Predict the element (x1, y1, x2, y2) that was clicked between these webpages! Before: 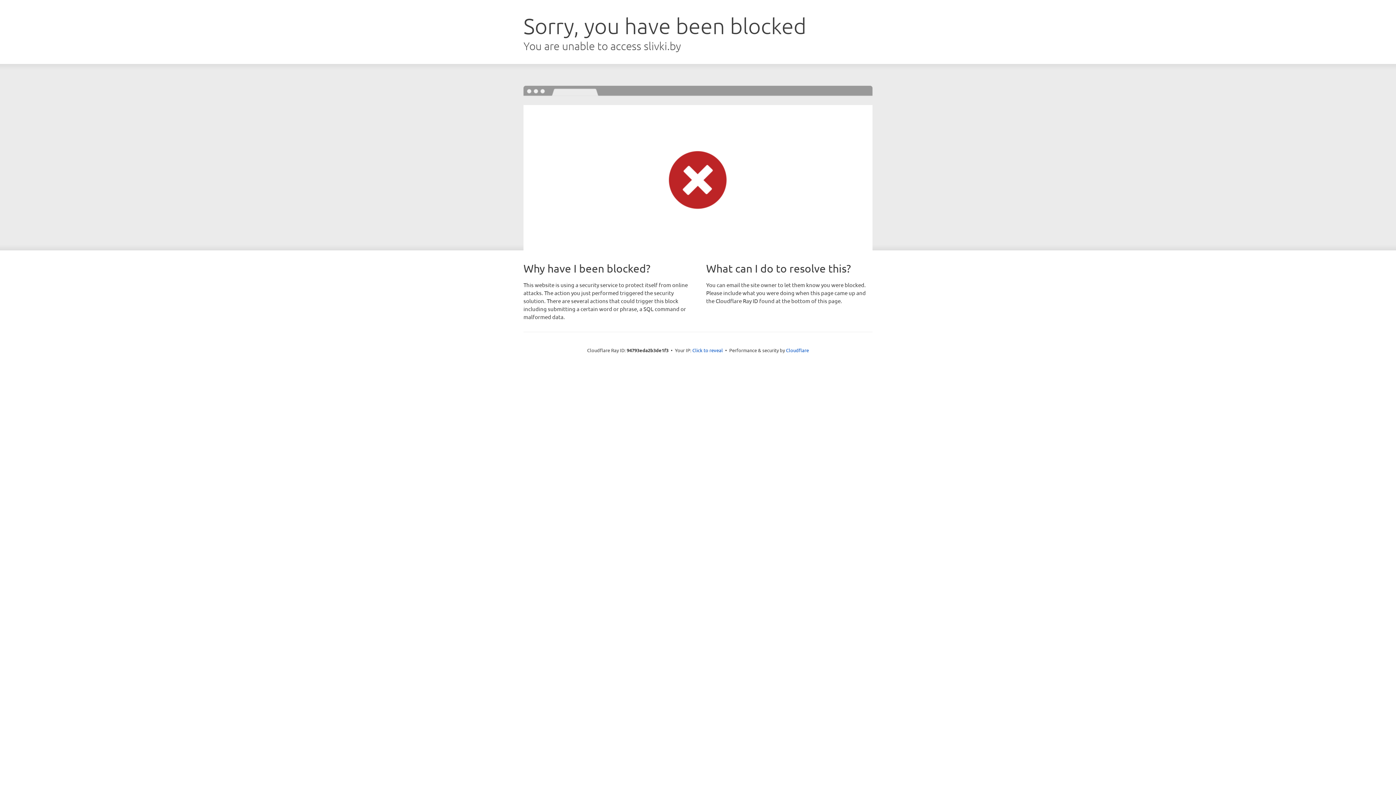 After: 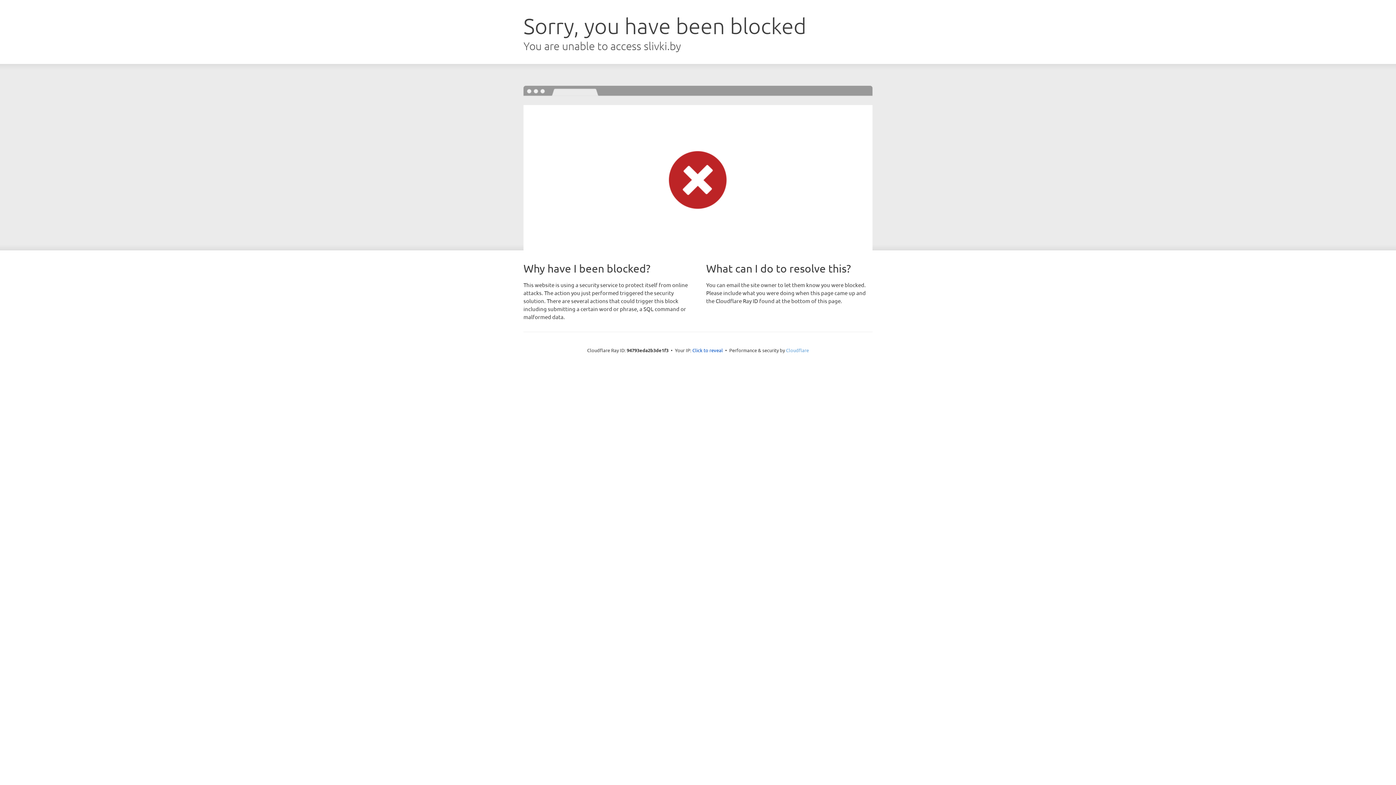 Action: bbox: (786, 347, 809, 353) label: Cloudflare